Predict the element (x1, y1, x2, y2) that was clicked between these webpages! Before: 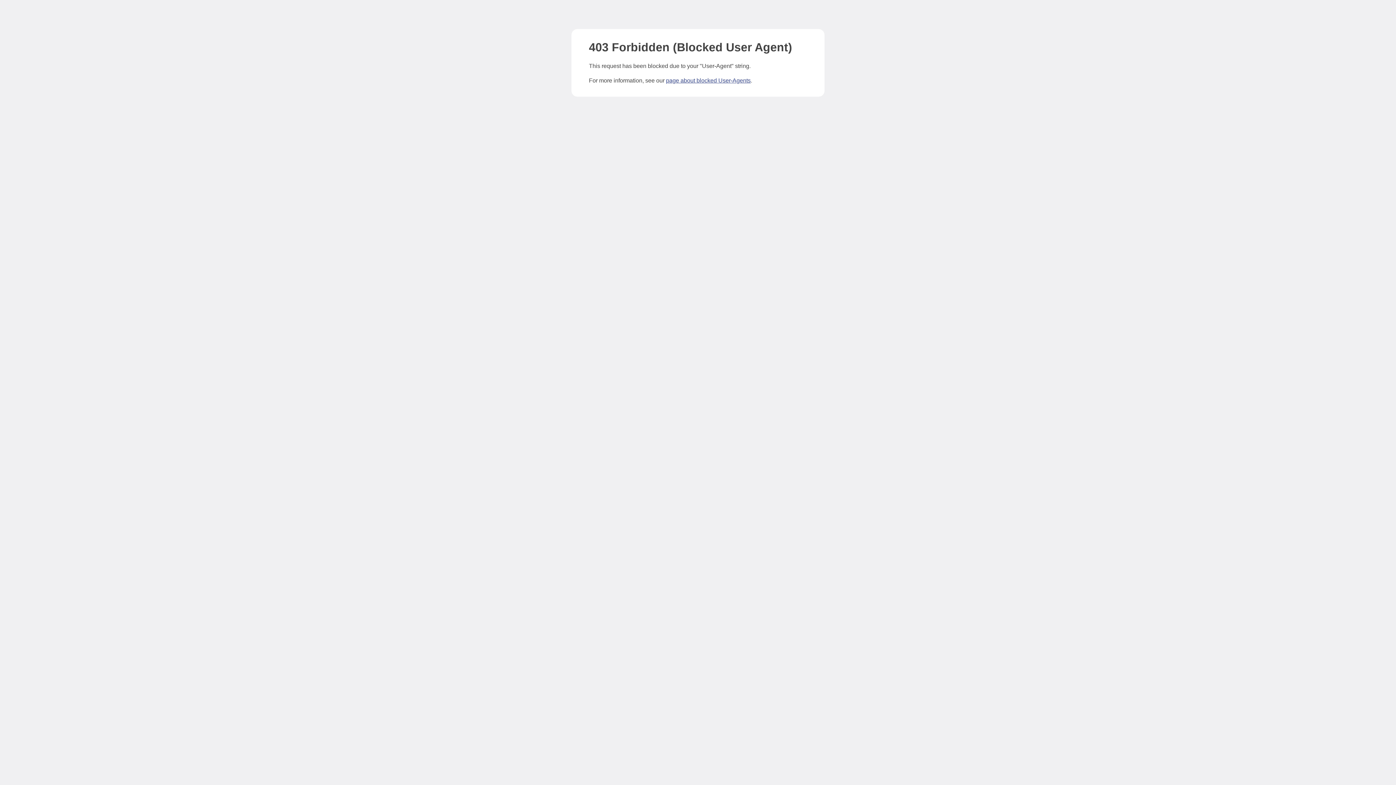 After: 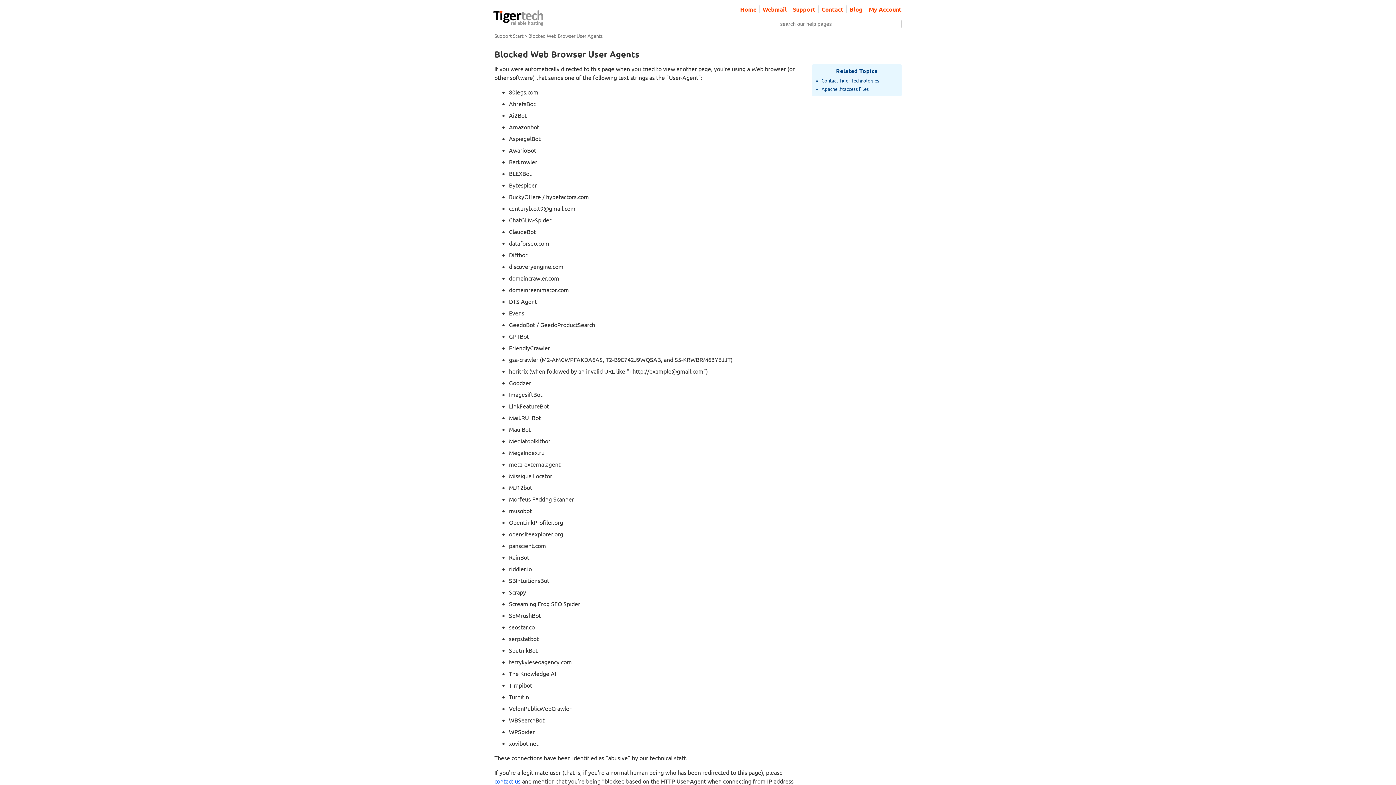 Action: label: page about blocked User-Agents bbox: (666, 77, 750, 83)